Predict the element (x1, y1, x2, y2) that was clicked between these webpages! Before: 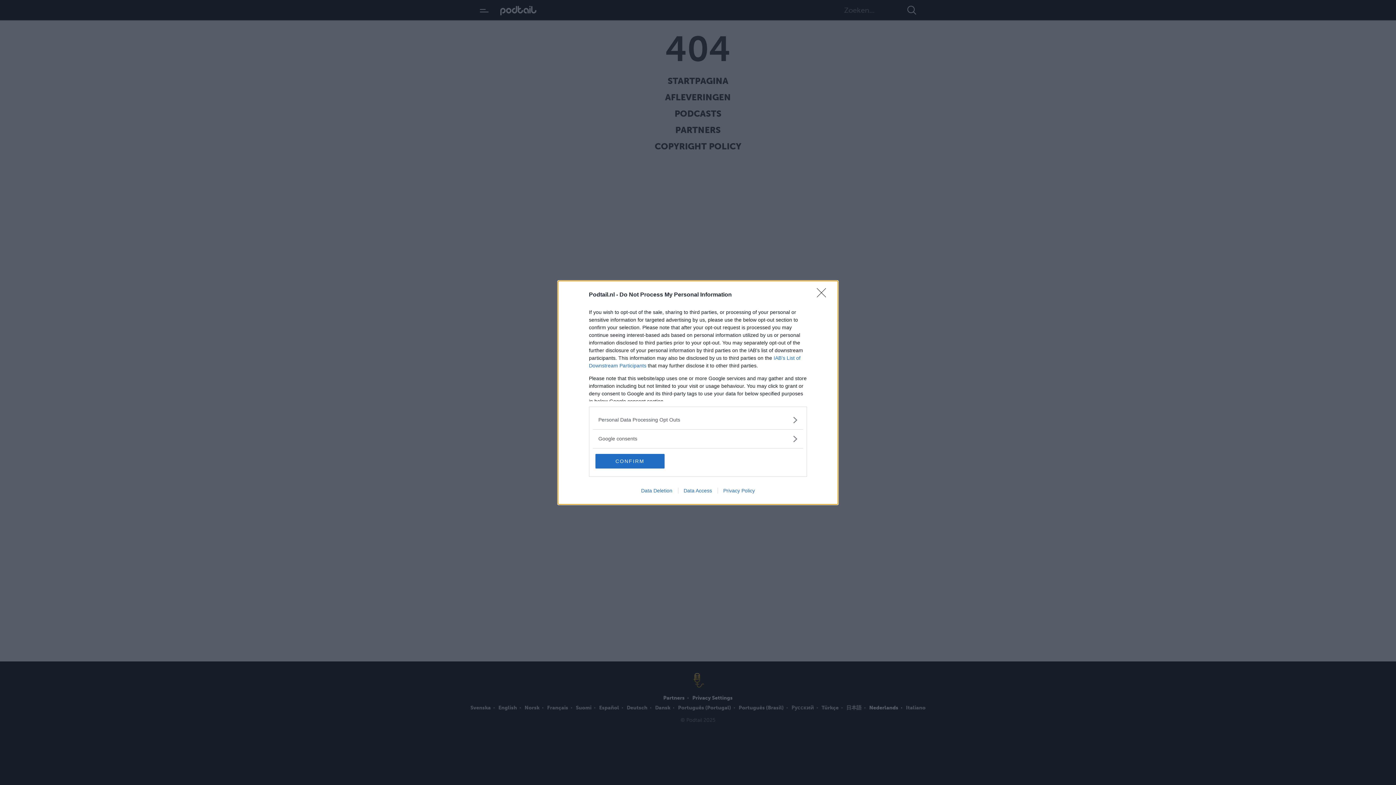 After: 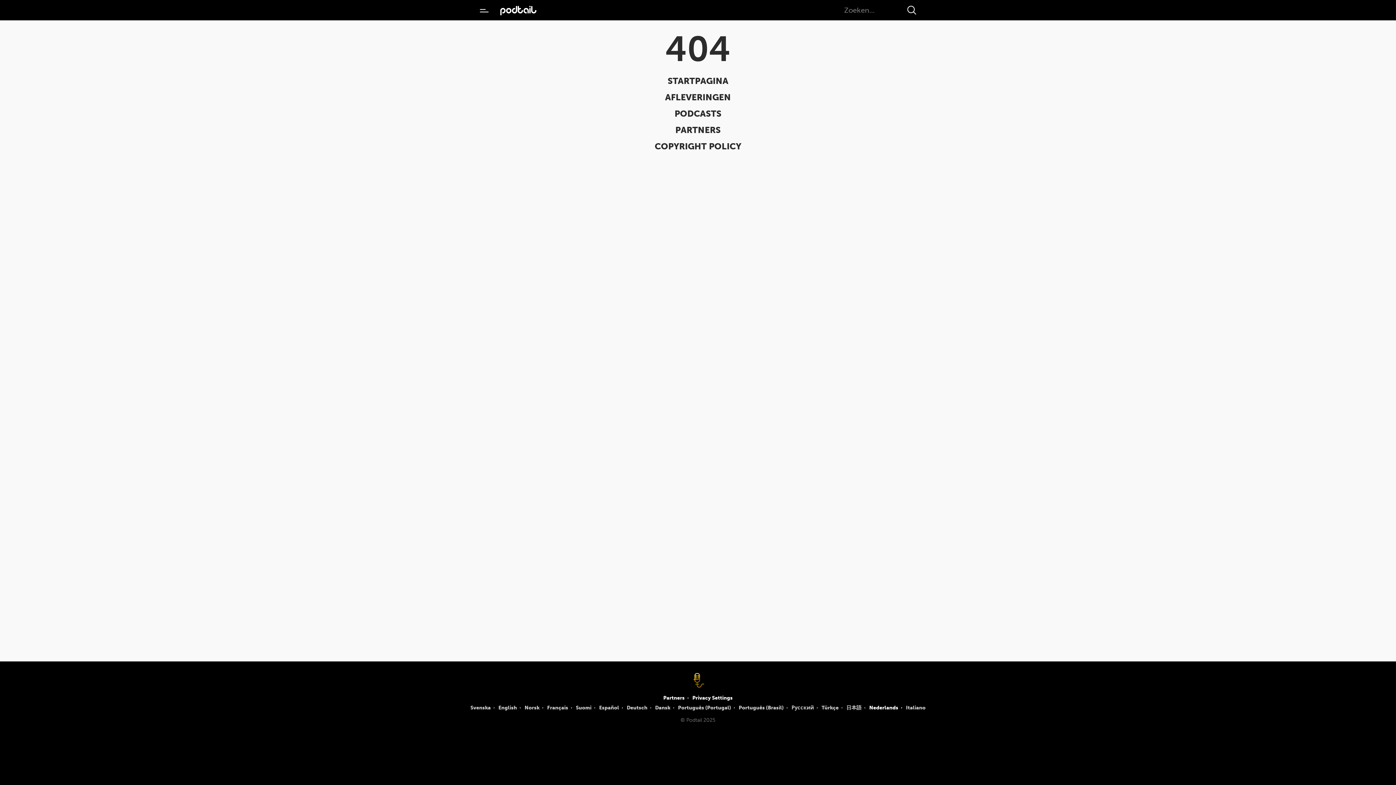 Action: bbox: (595, 454, 664, 468) label: CONFIRM